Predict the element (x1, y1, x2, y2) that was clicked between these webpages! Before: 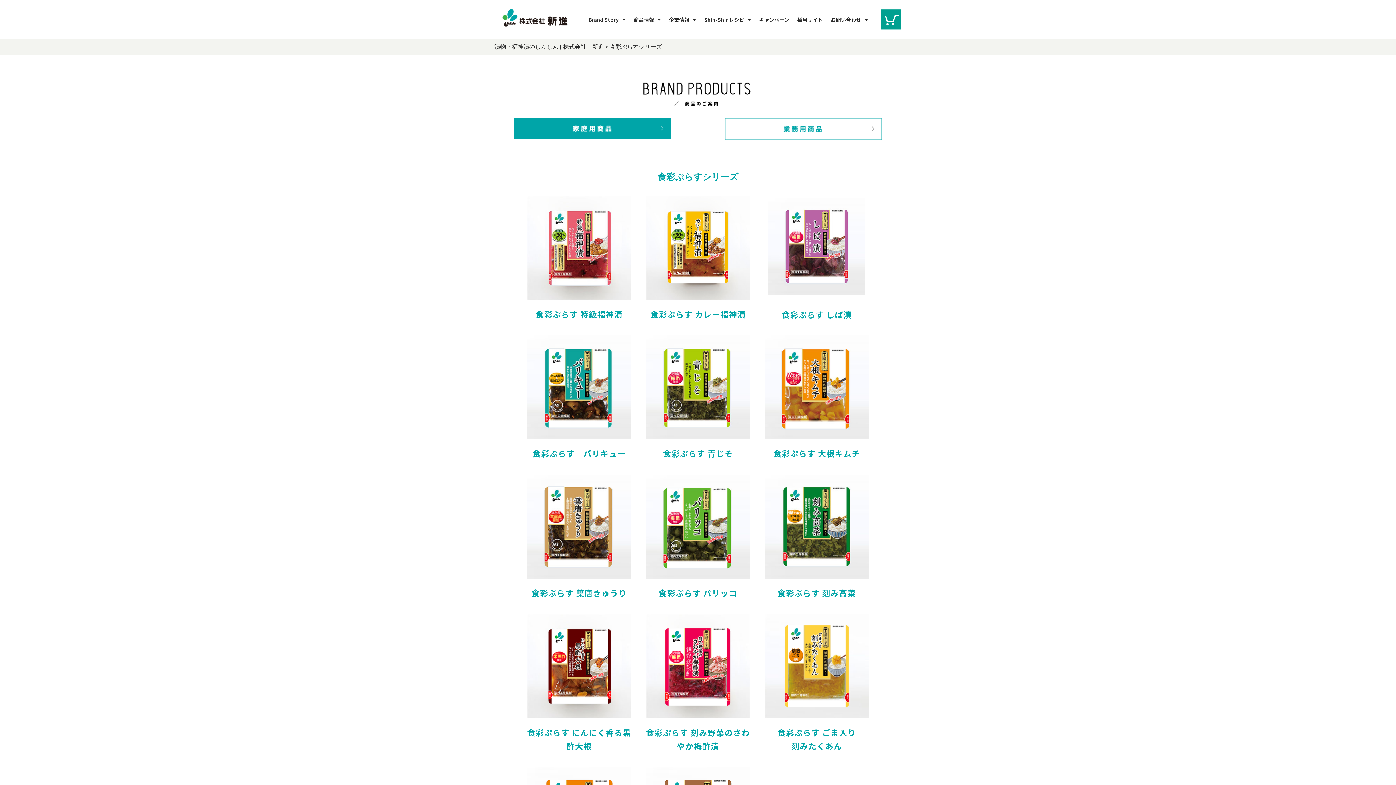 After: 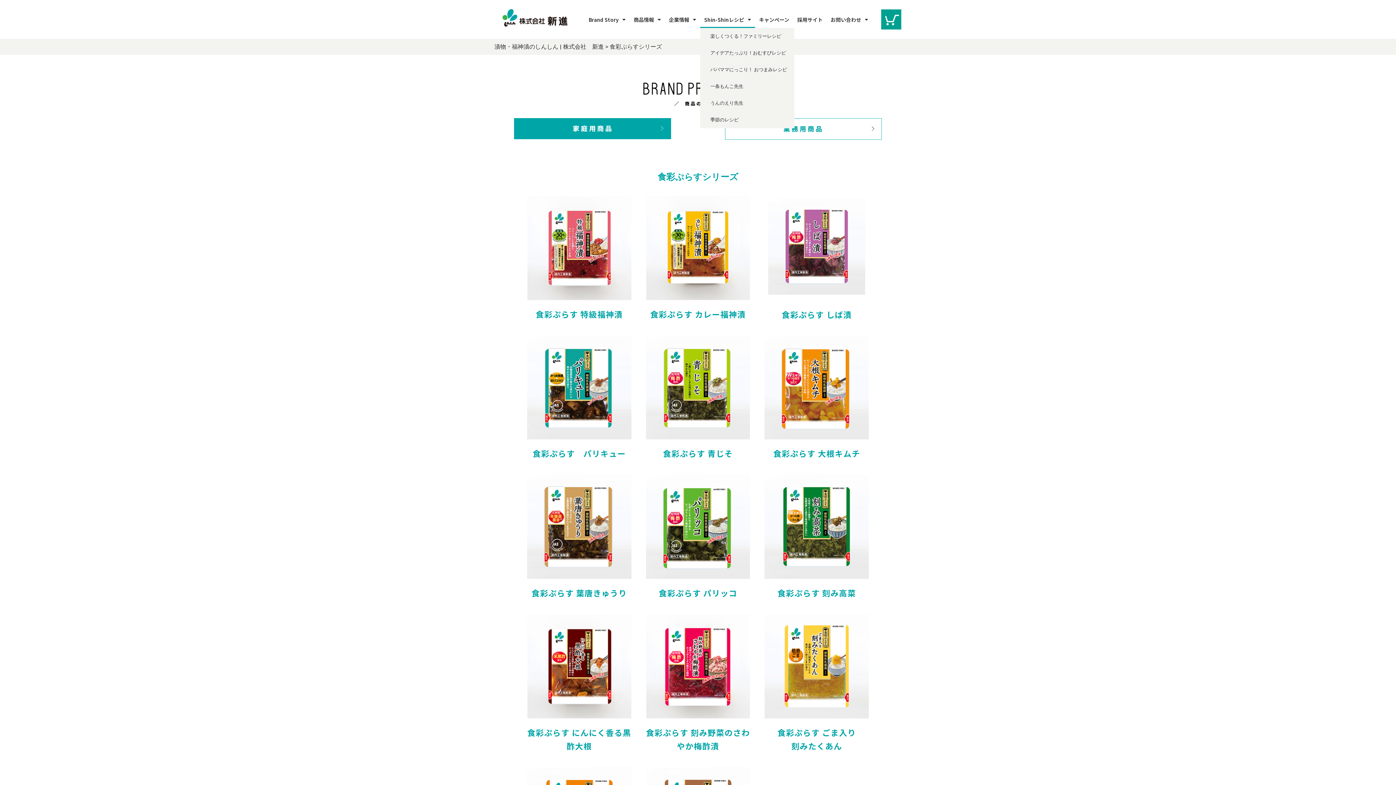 Action: bbox: (700, 11, 755, 27) label: Shin-Shinレシピ